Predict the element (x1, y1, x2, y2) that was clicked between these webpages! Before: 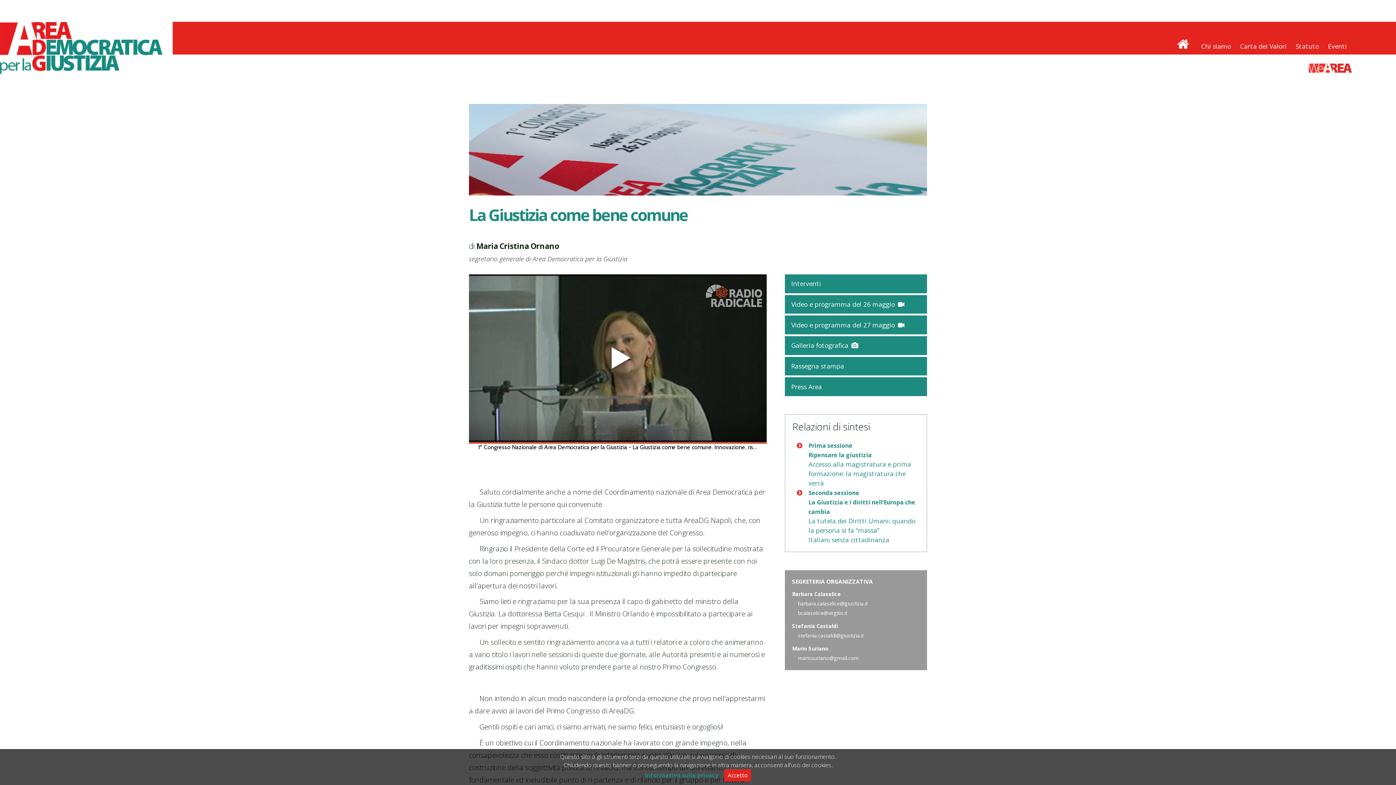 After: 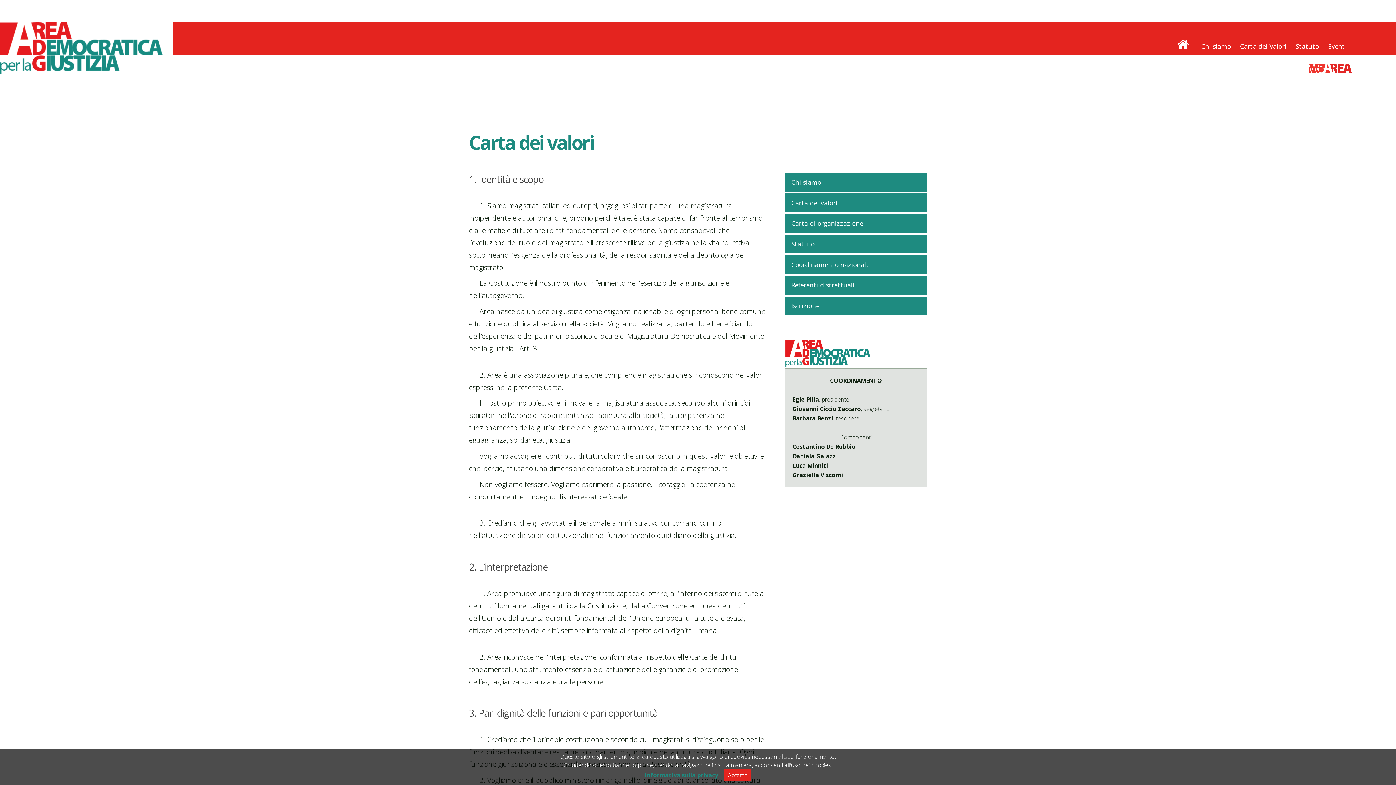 Action: label: Carta dei Valori bbox: (1236, 36, 1290, 54)